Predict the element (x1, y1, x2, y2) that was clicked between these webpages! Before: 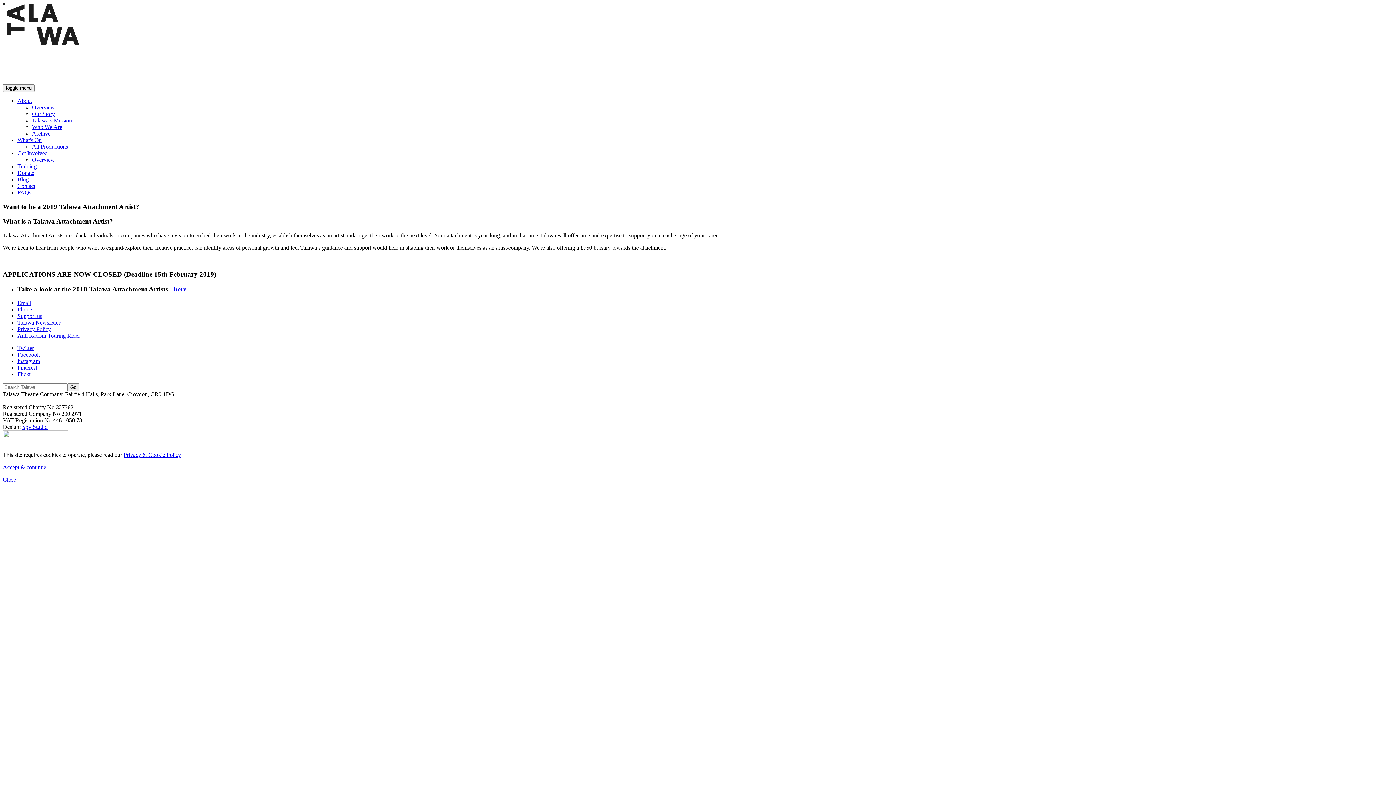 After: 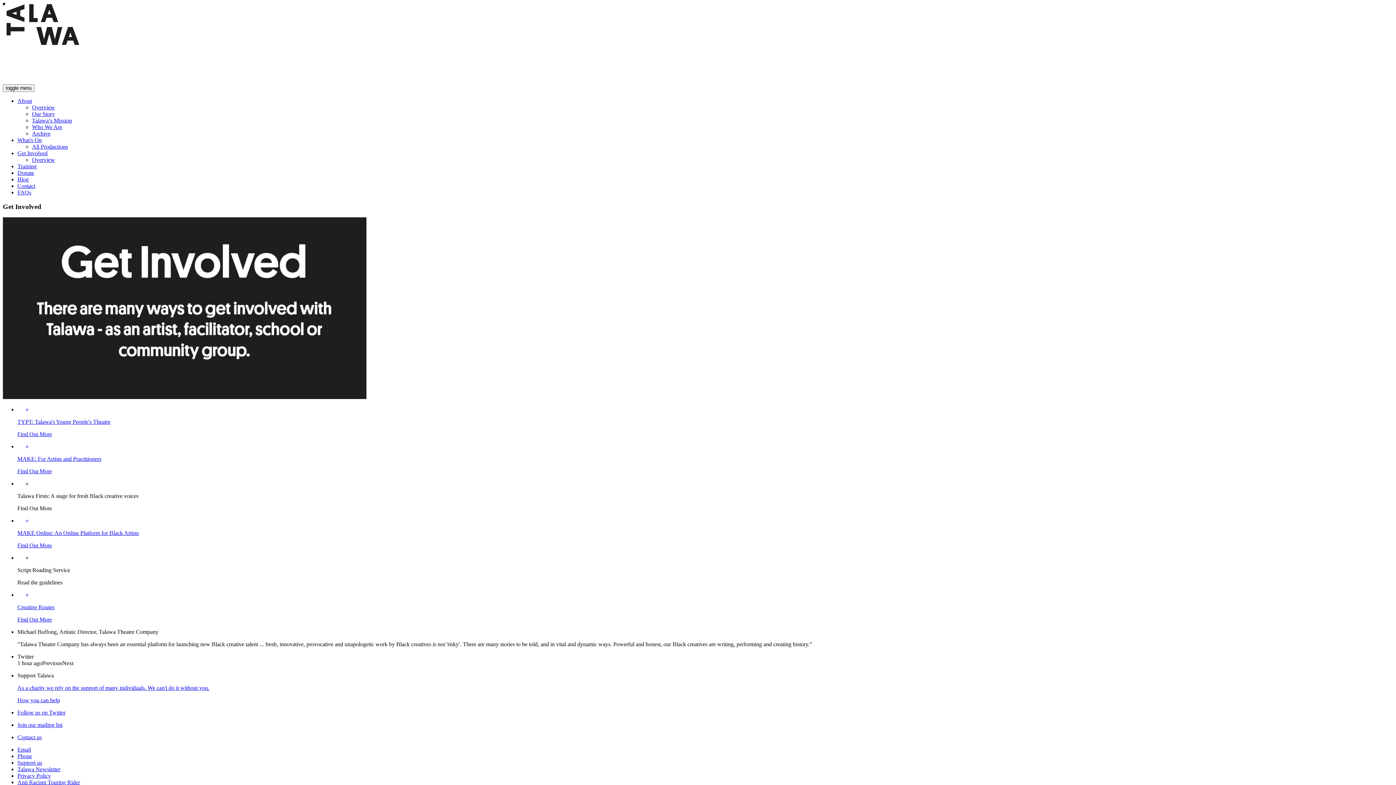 Action: label: Get Involved bbox: (17, 150, 47, 156)